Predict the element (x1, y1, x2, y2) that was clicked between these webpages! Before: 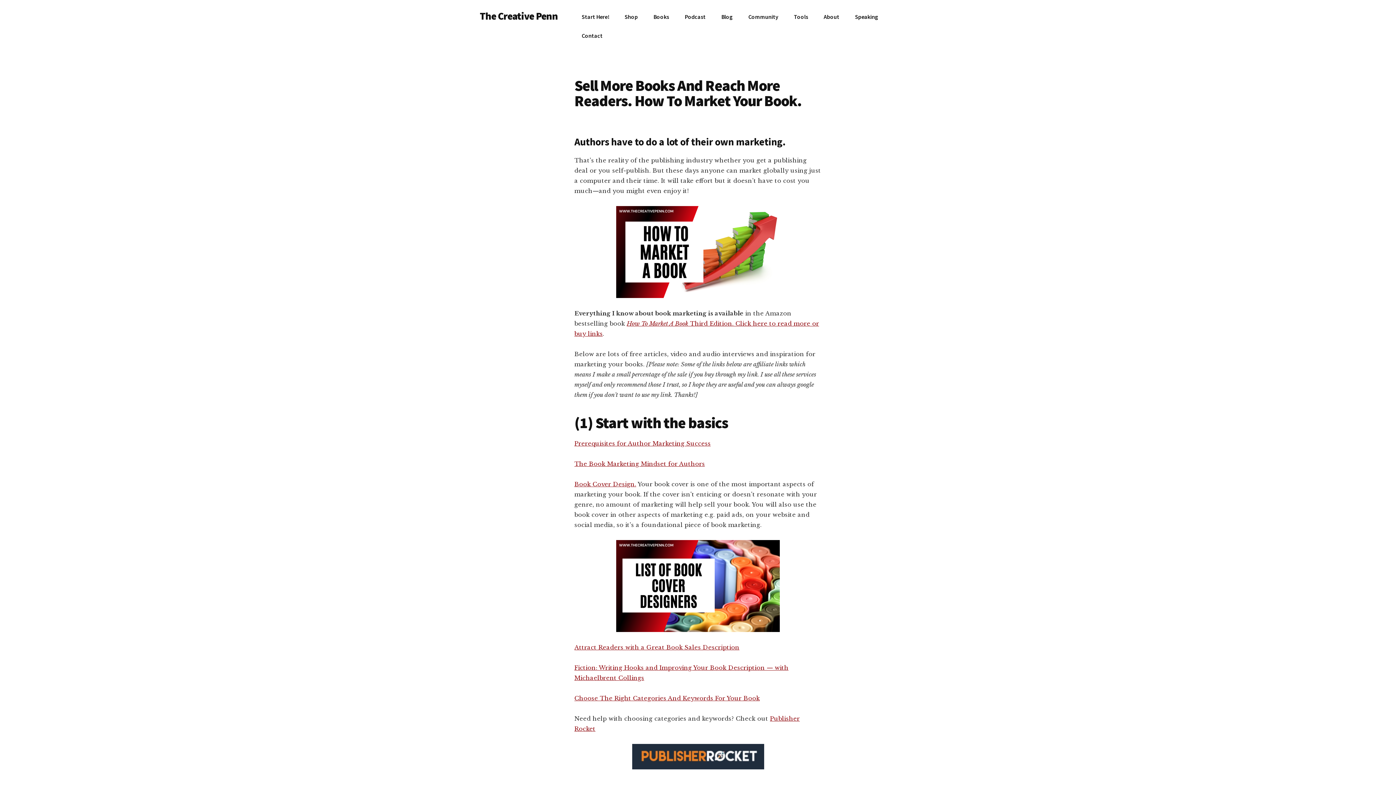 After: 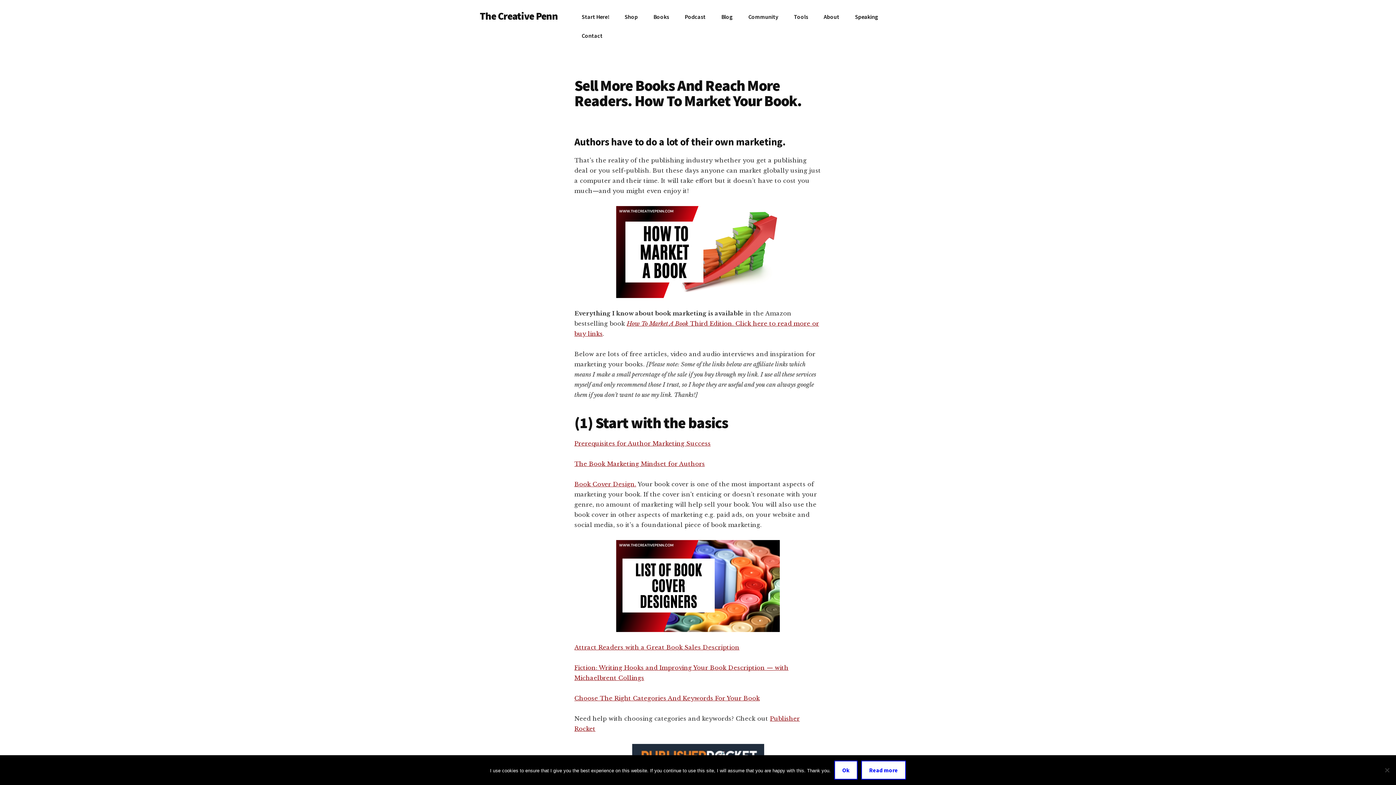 Action: bbox: (574, 744, 821, 769)